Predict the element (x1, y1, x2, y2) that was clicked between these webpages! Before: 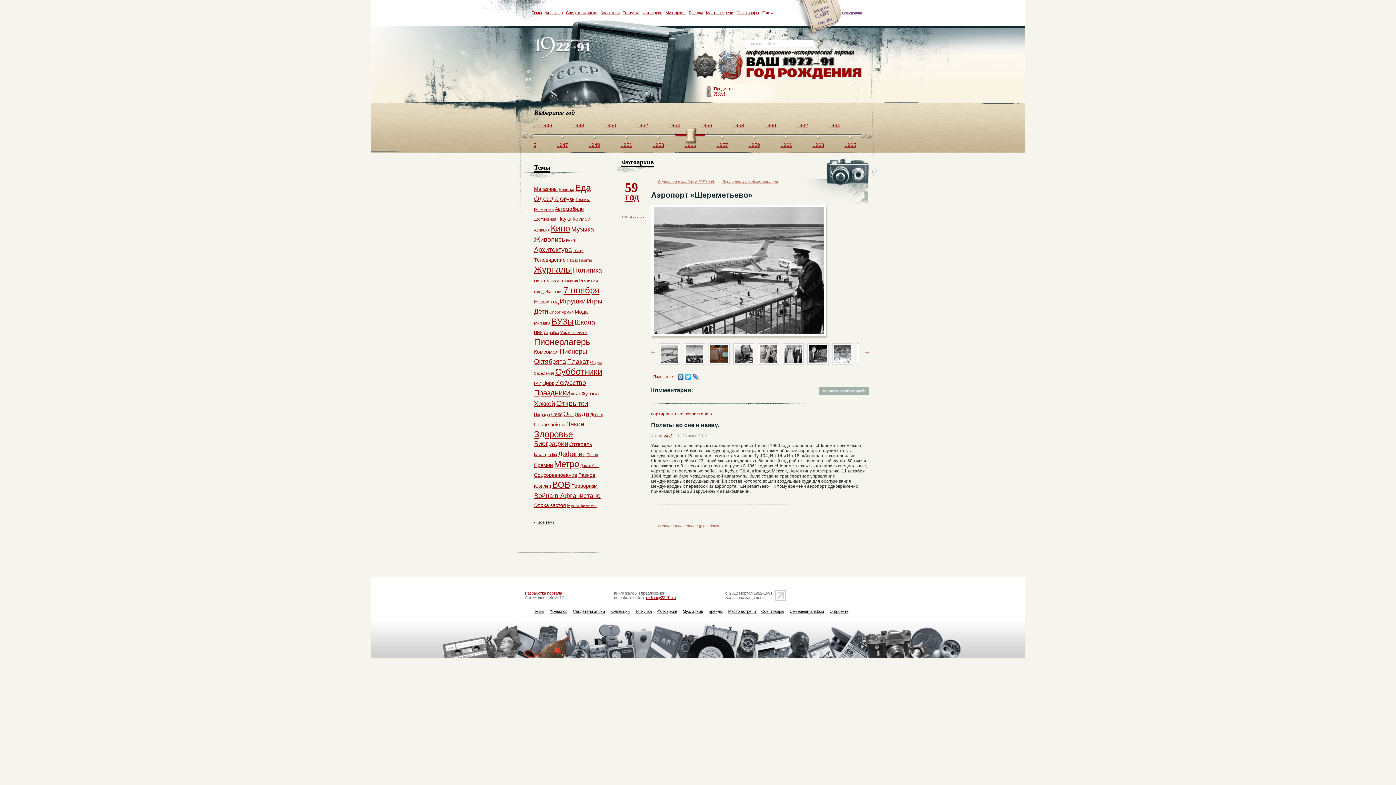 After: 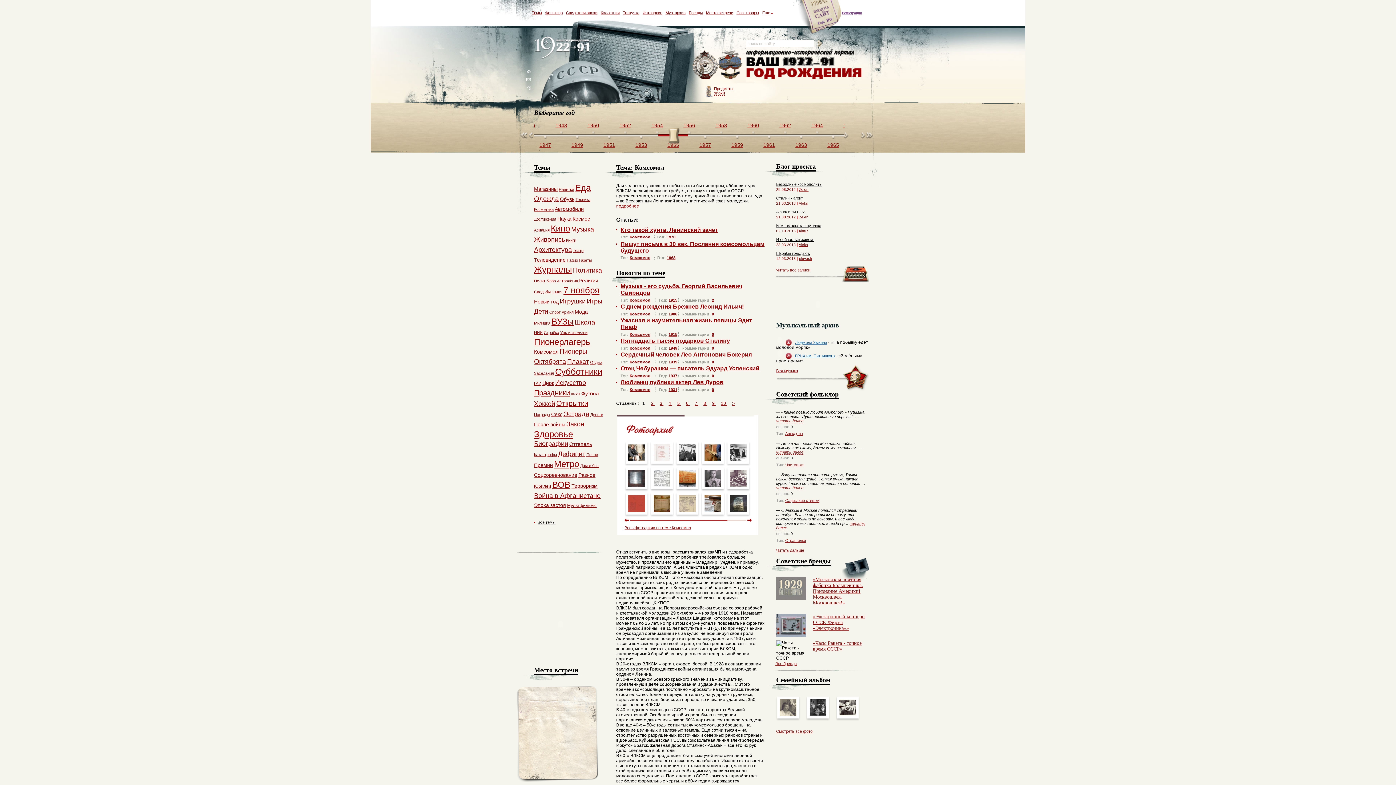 Action: bbox: (534, 349, 558, 354) label: Комсомол